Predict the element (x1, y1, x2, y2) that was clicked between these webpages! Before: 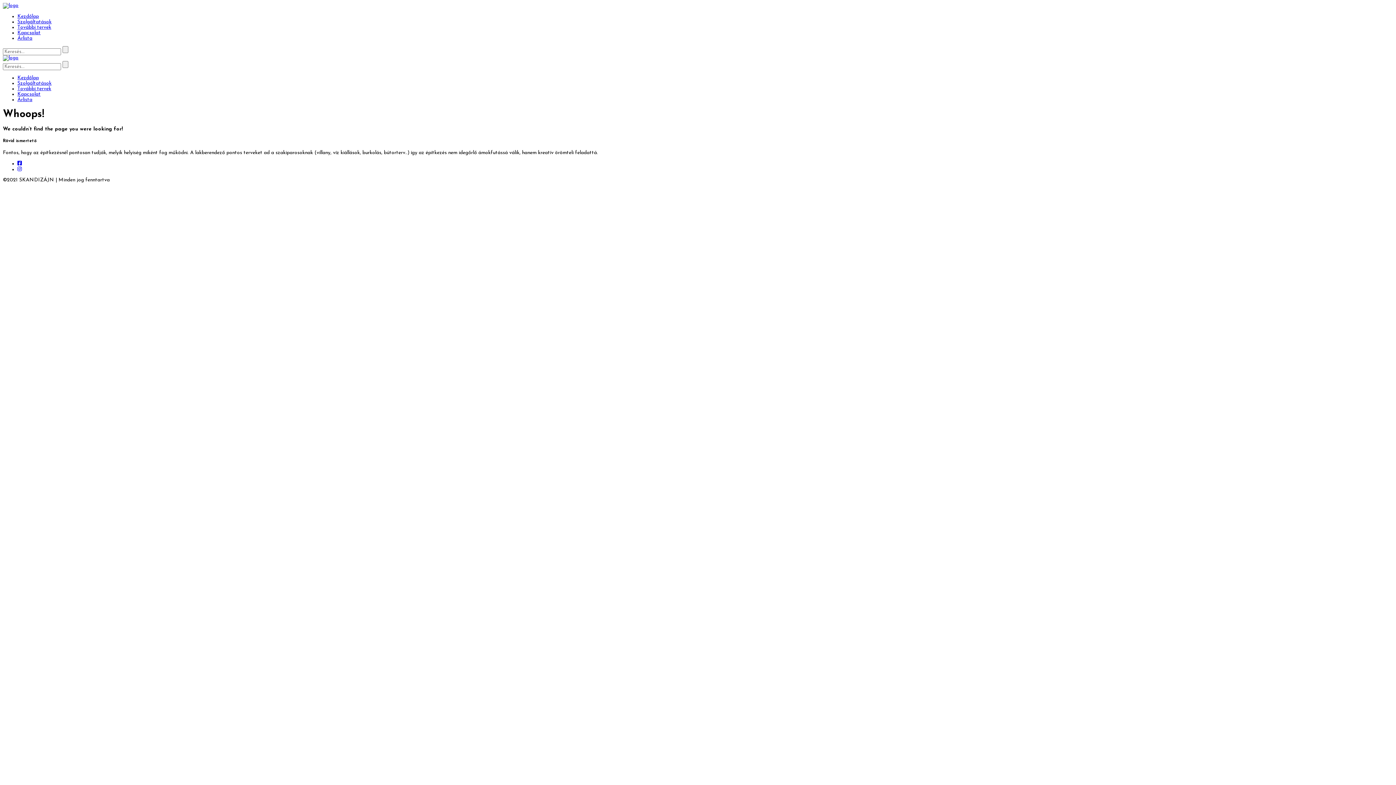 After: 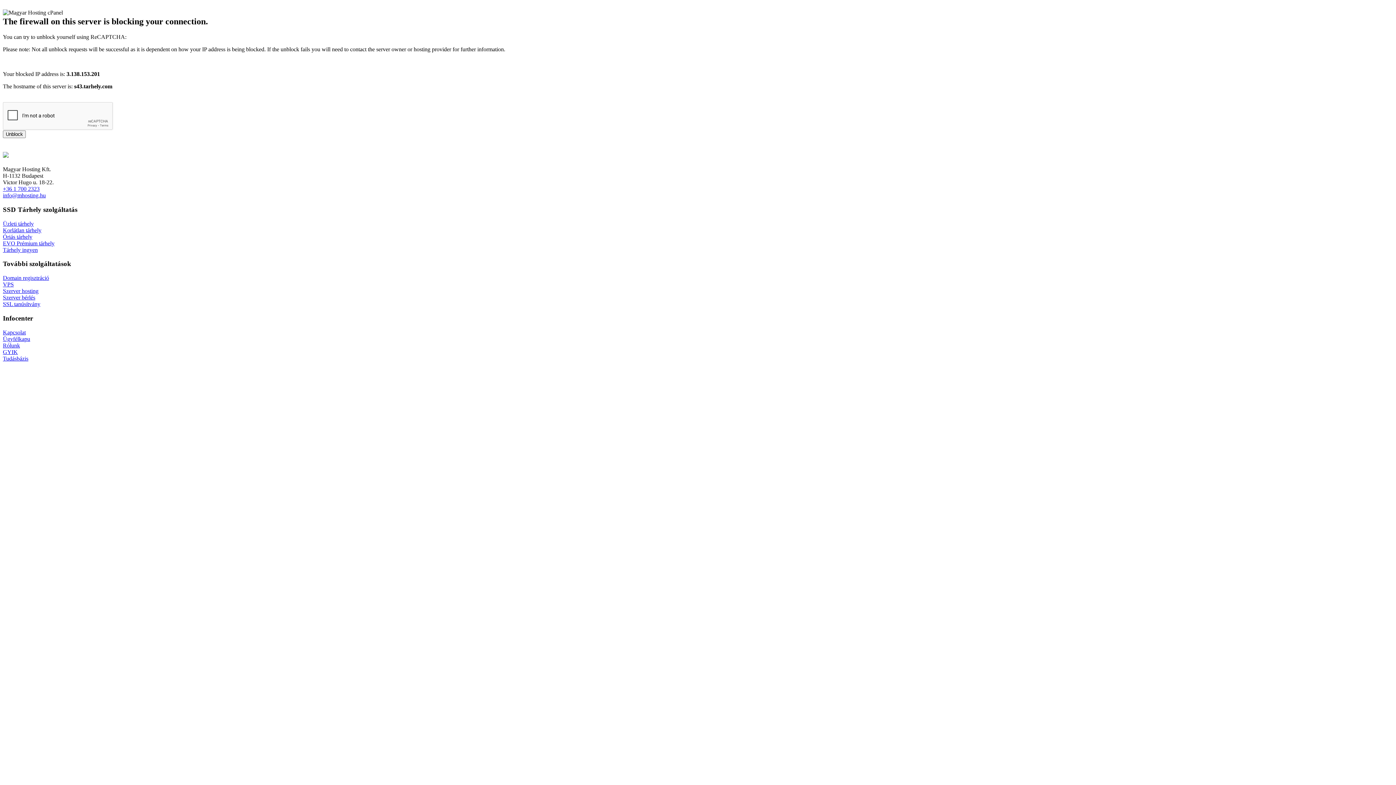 Action: bbox: (17, 80, 51, 86) label: Szolgáltatások